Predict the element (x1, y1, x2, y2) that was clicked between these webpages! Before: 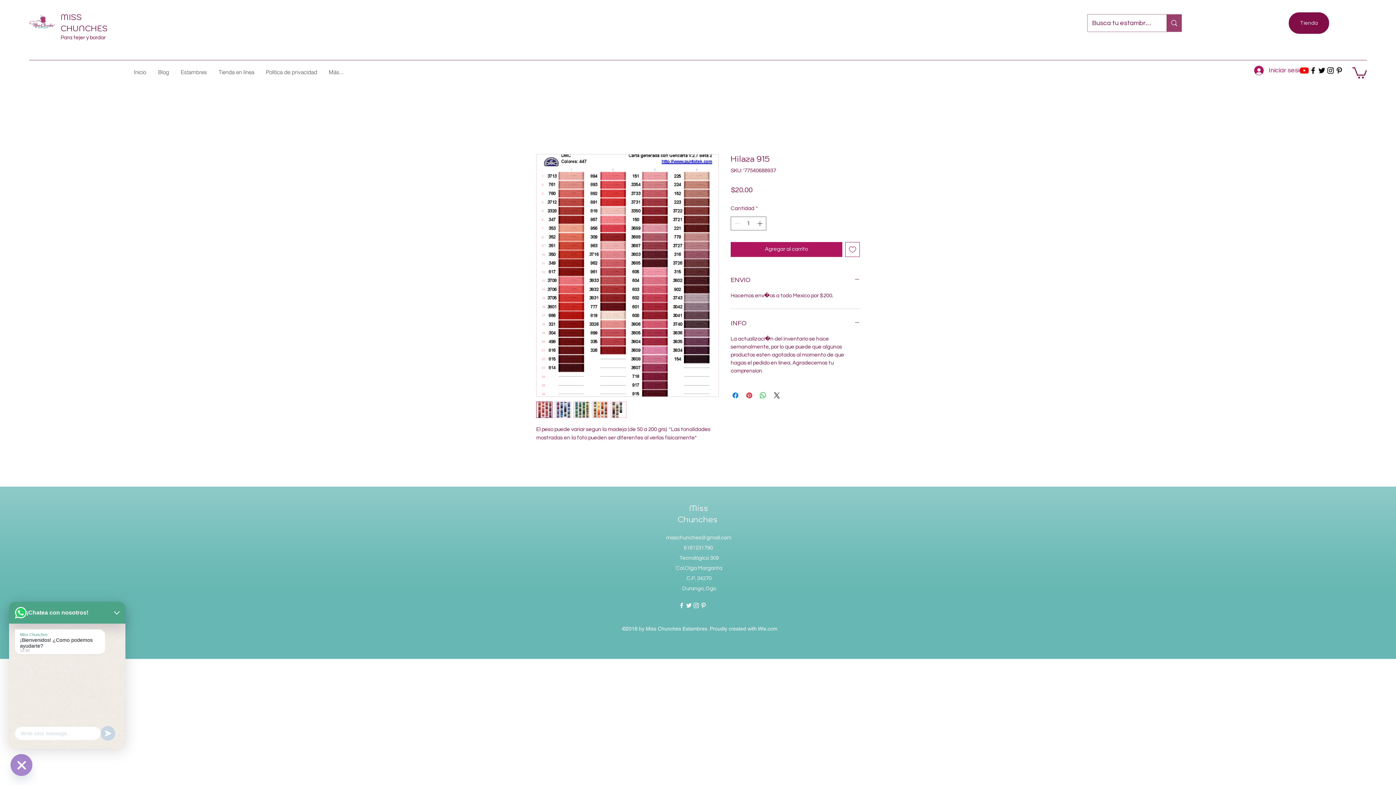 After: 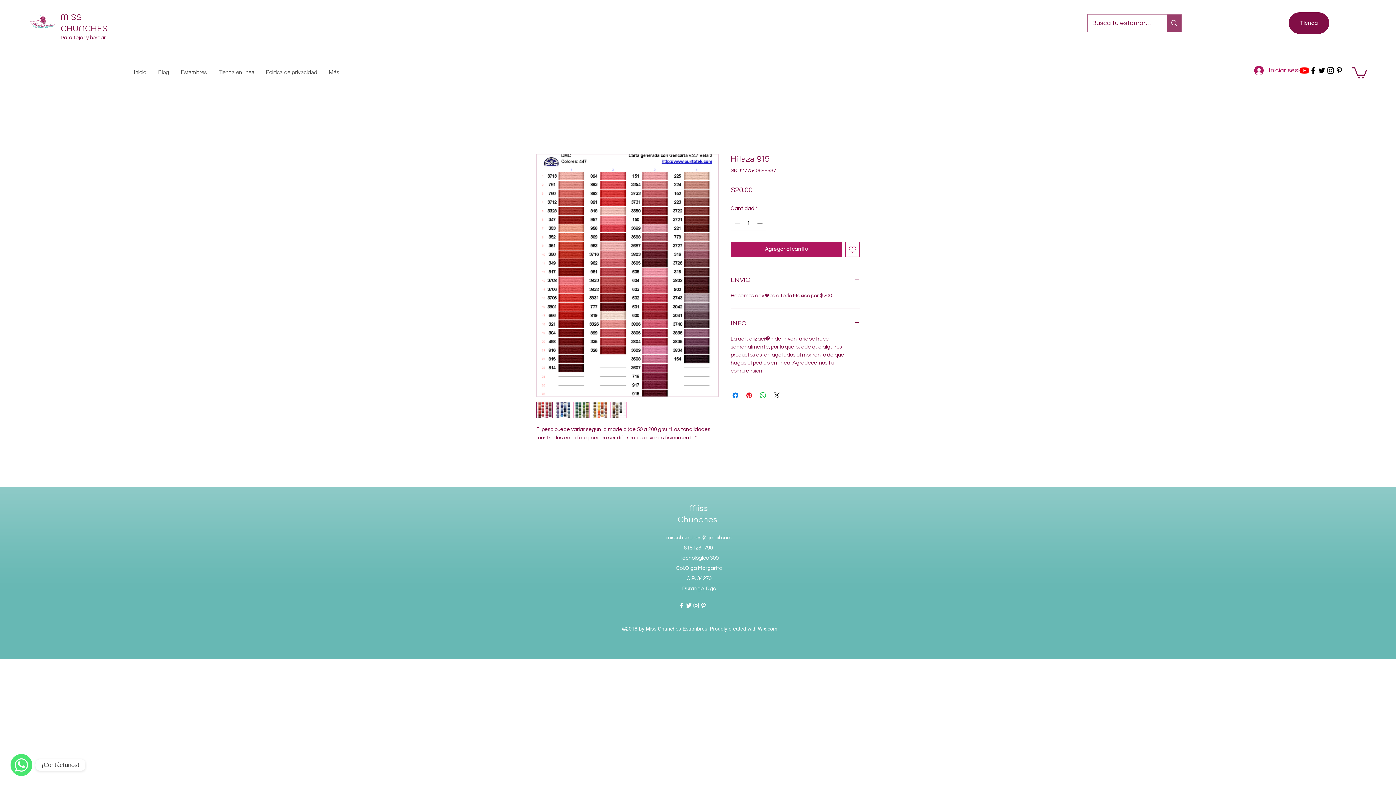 Action: label: facebook bbox: (678, 602, 685, 609)